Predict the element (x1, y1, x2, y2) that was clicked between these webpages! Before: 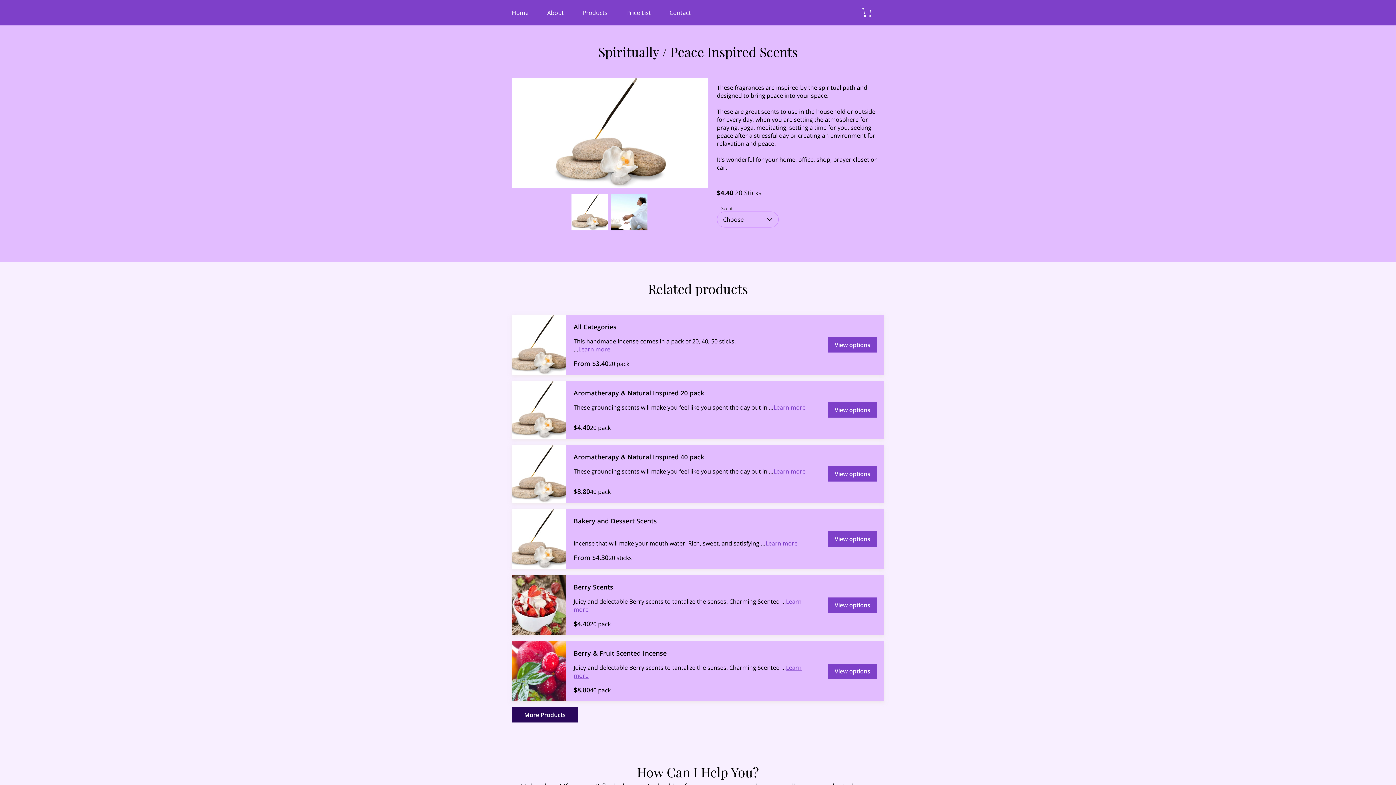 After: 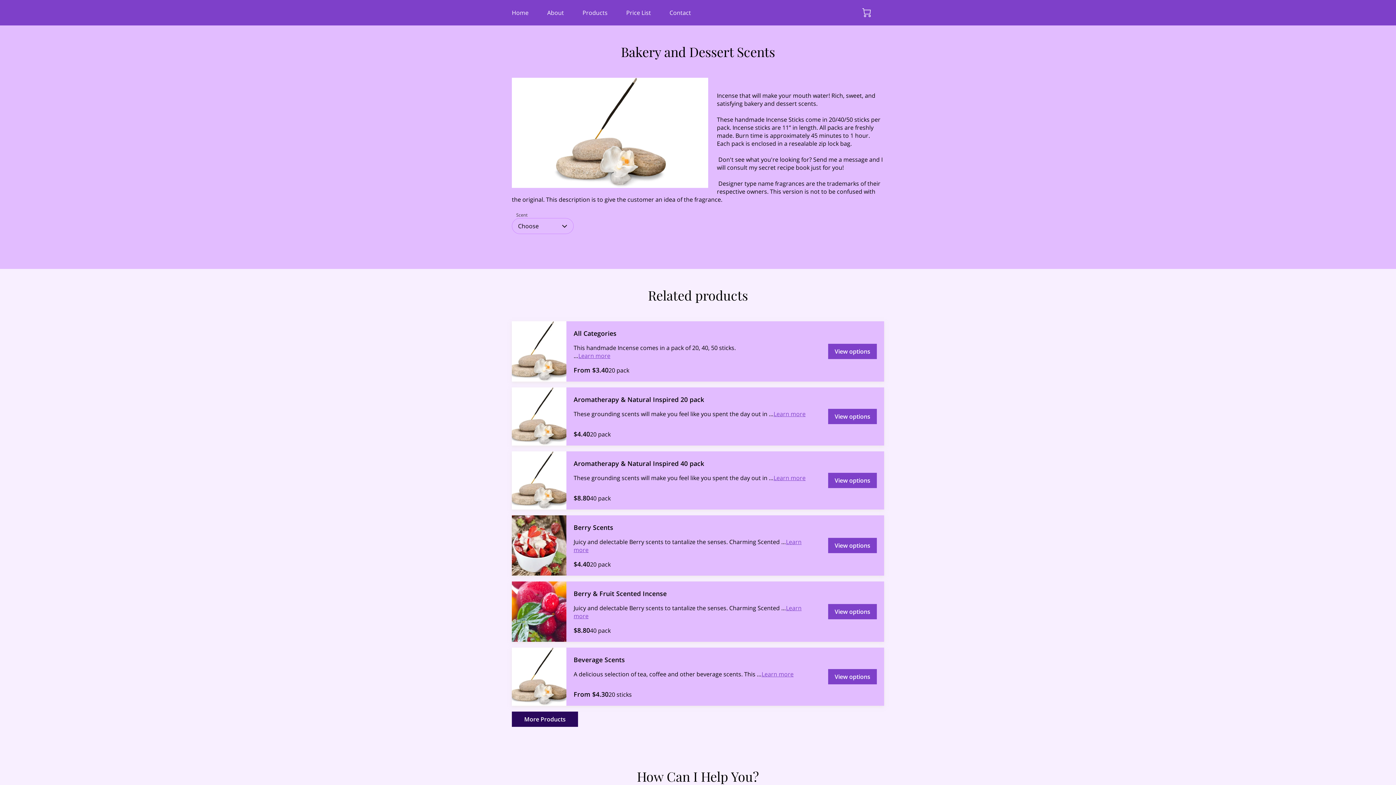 Action: bbox: (828, 531, 877, 546) label: View options